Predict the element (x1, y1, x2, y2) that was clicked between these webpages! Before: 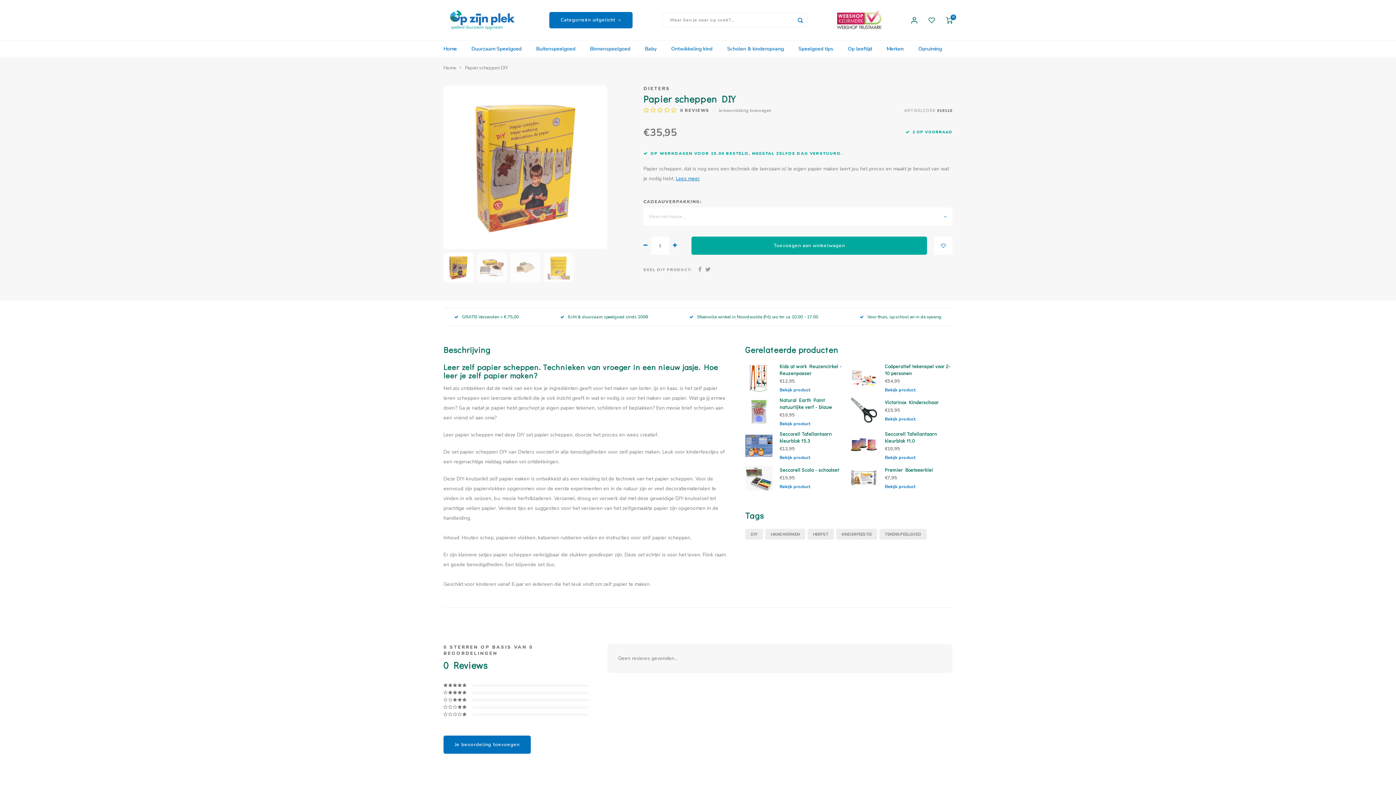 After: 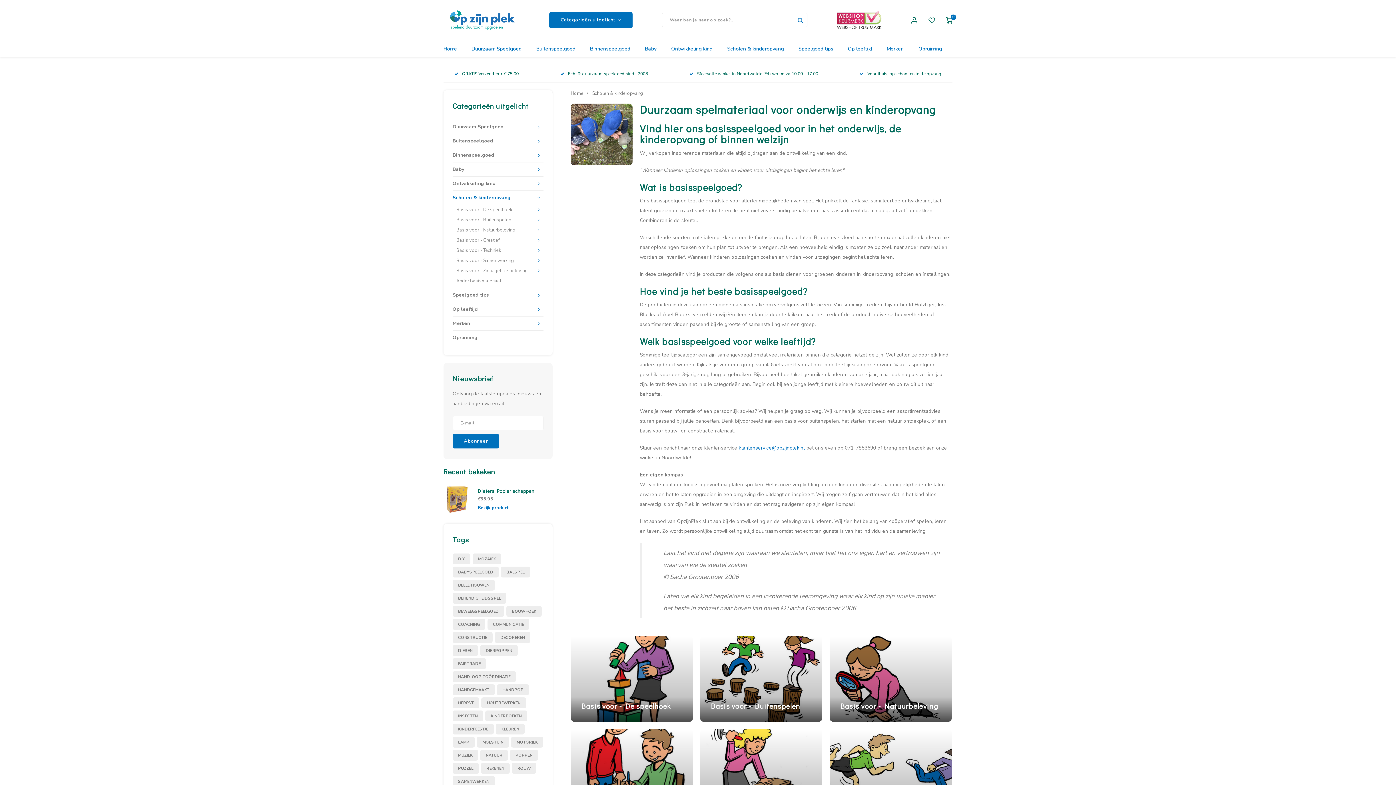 Action: bbox: (720, 40, 791, 57) label: Scholen & kinderopvang